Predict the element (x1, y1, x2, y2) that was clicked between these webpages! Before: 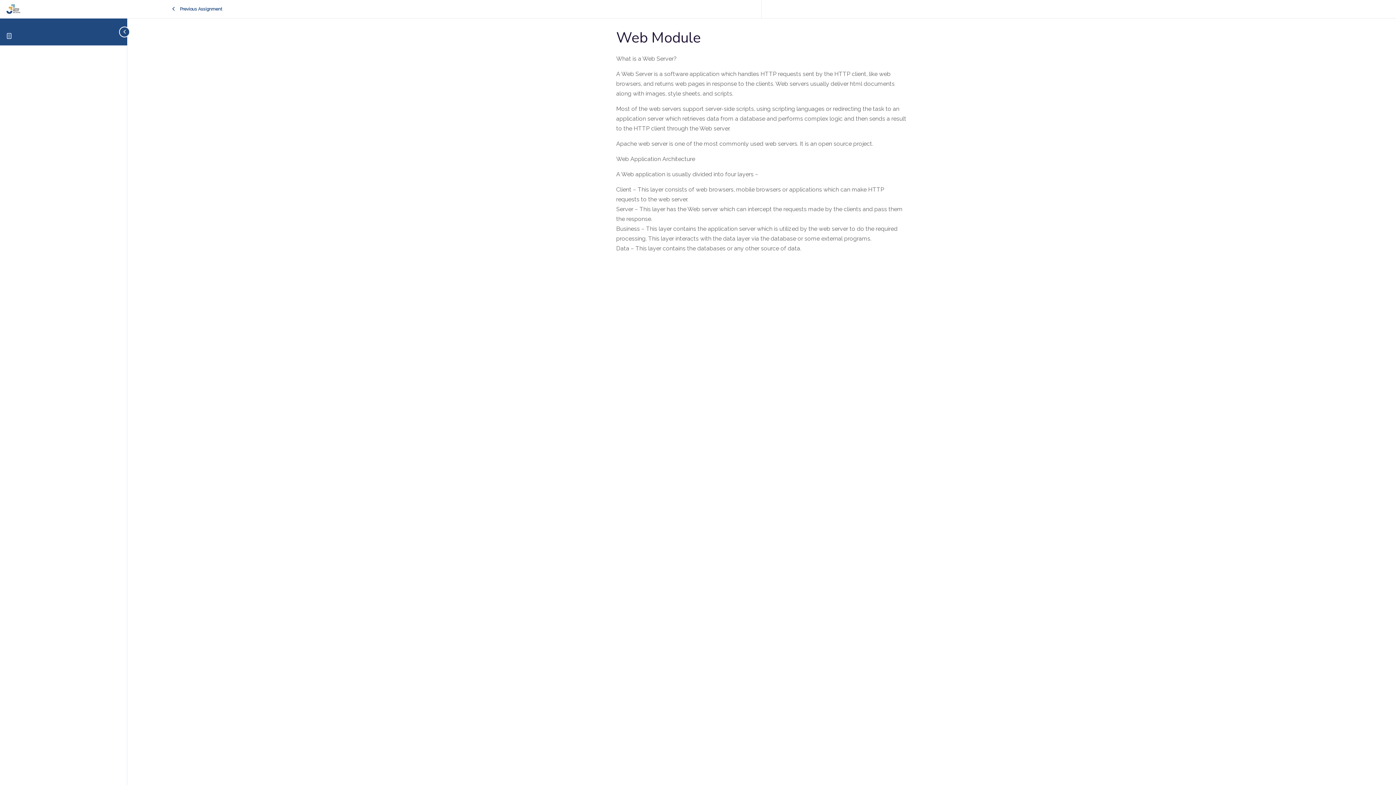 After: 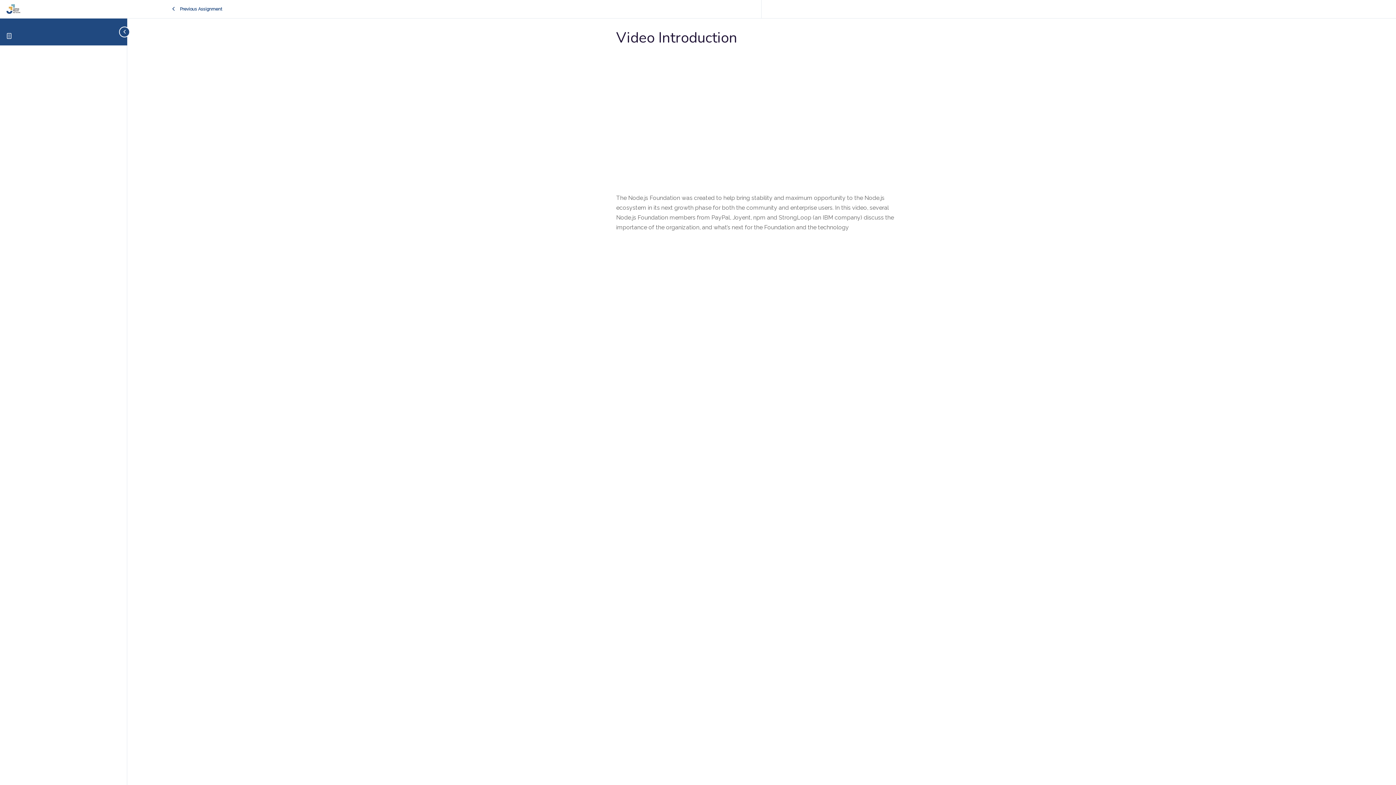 Action: bbox: (129, 2, 269, 16) label: Previous Assignment